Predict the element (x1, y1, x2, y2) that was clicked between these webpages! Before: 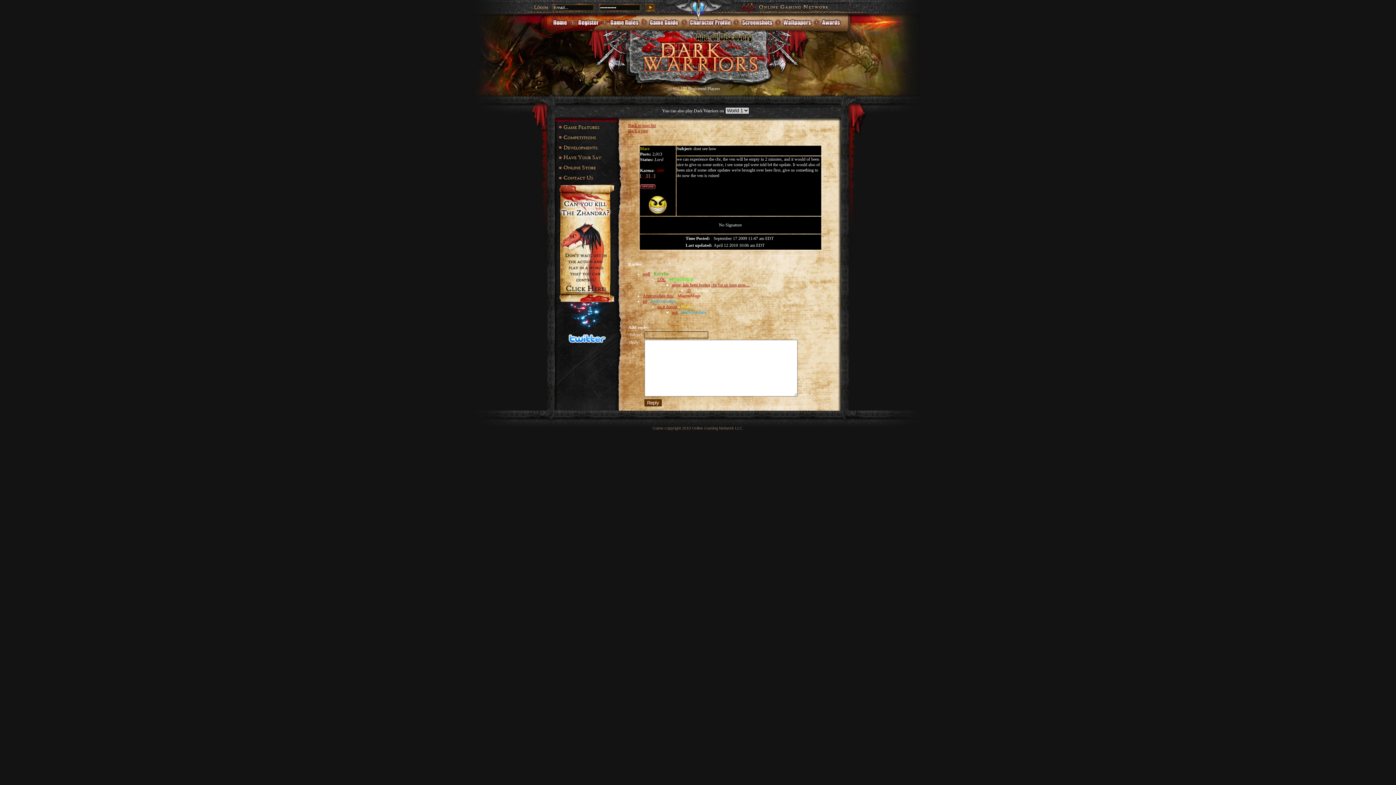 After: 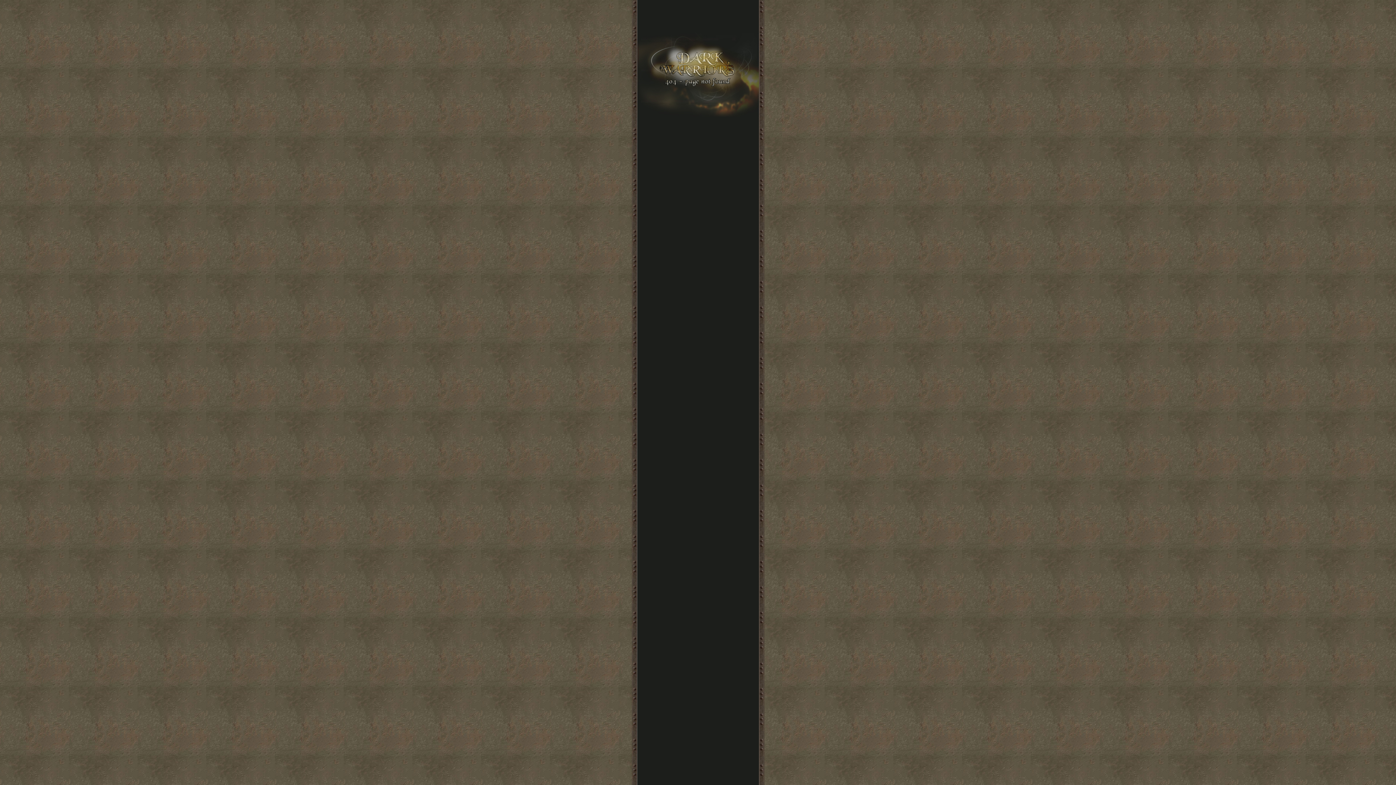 Action: label: RedXGundam bbox: (650, 298, 676, 304)